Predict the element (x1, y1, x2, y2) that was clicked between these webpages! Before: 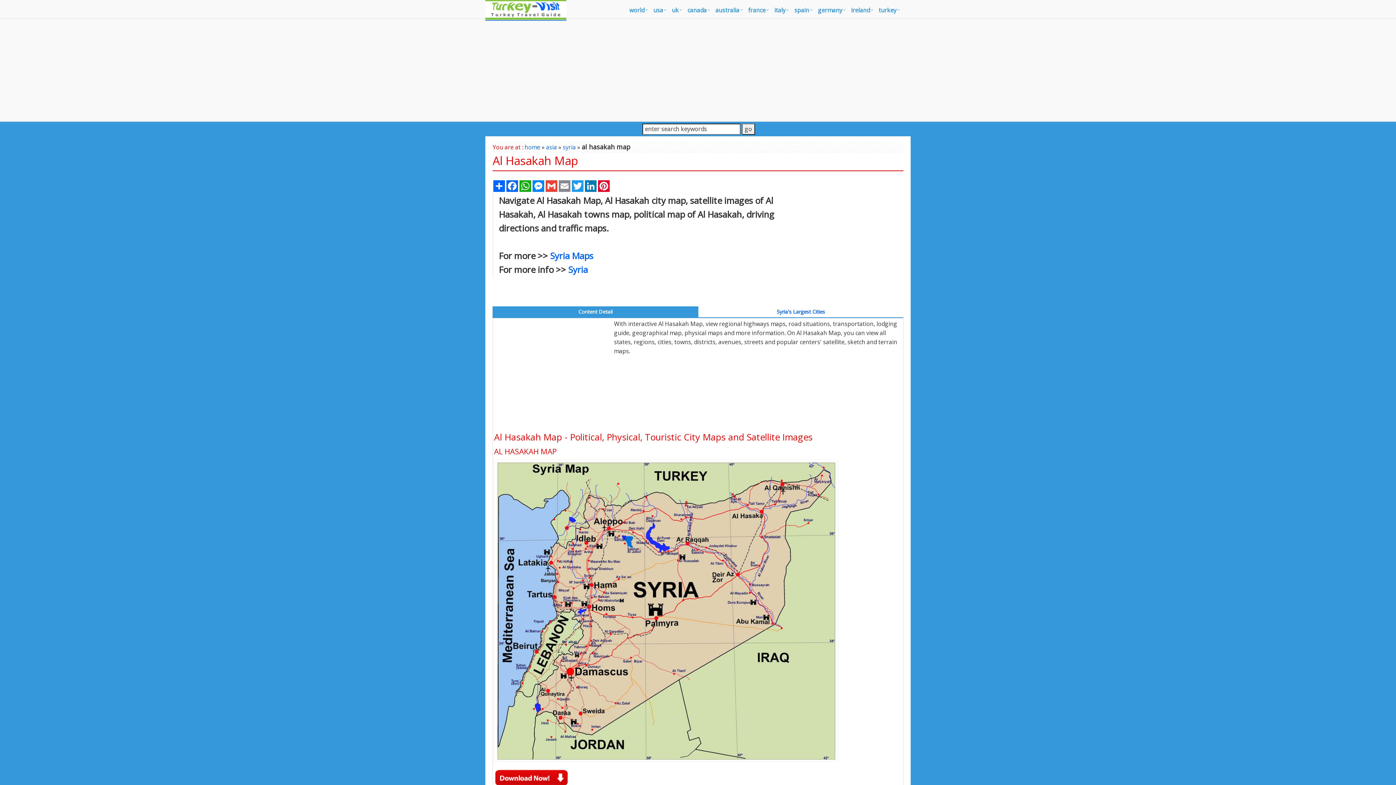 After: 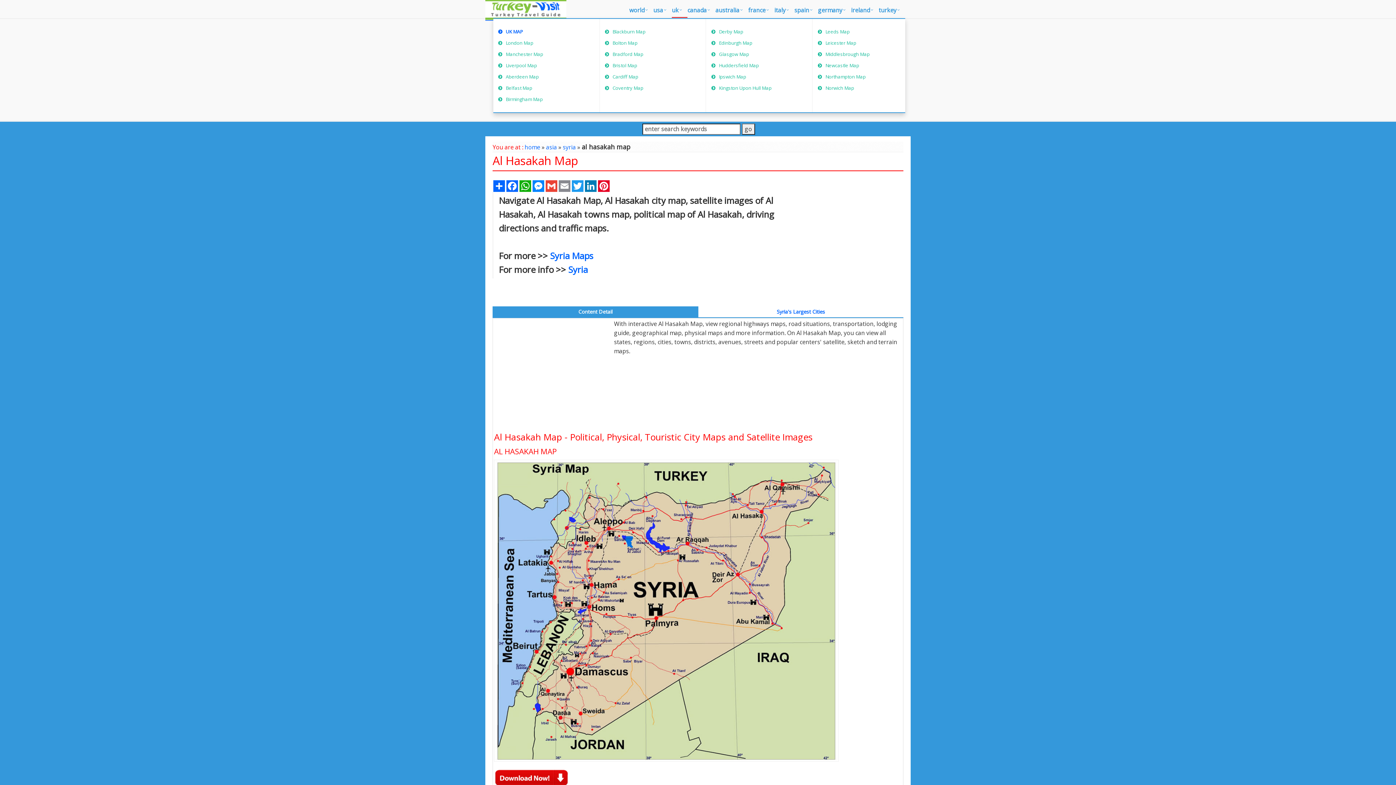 Action: bbox: (672, 3, 687, 17) label: uk